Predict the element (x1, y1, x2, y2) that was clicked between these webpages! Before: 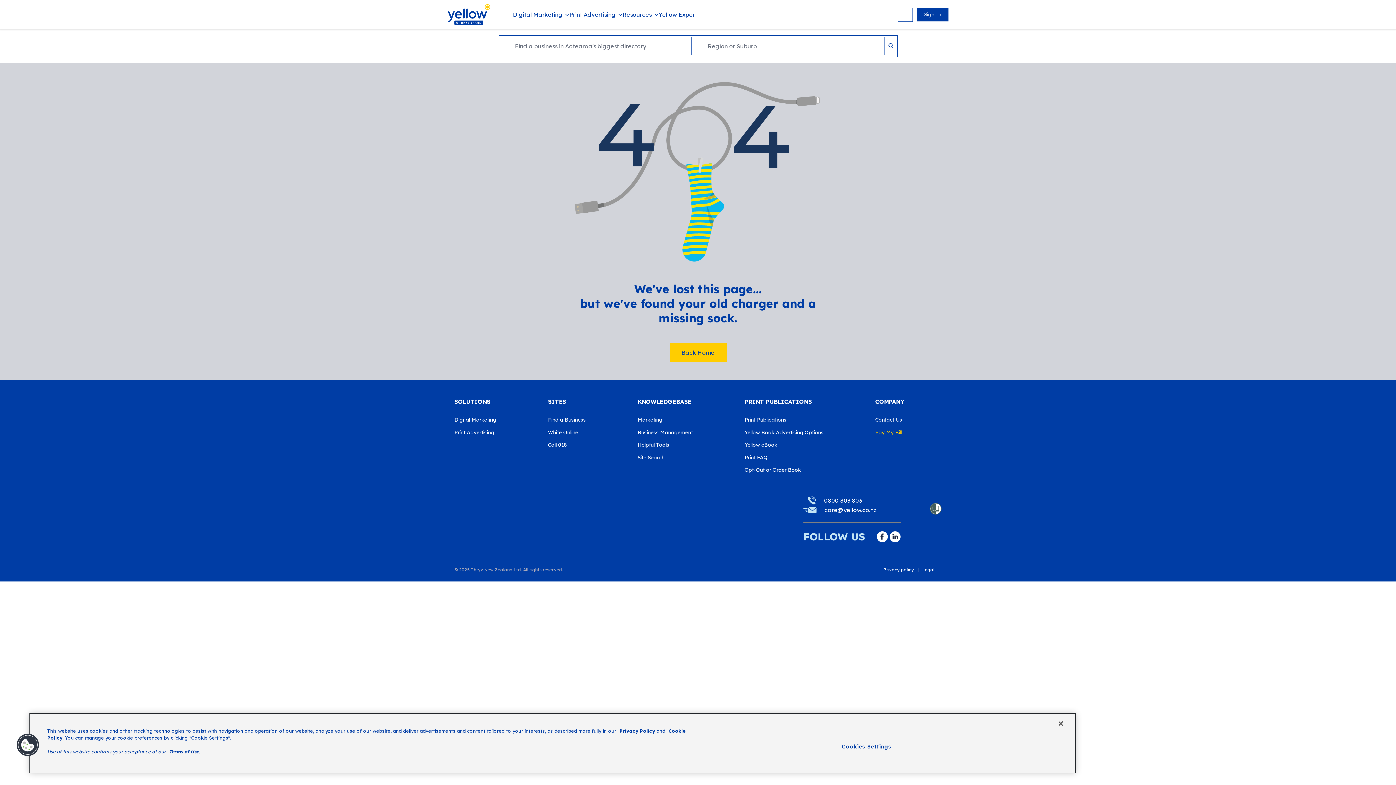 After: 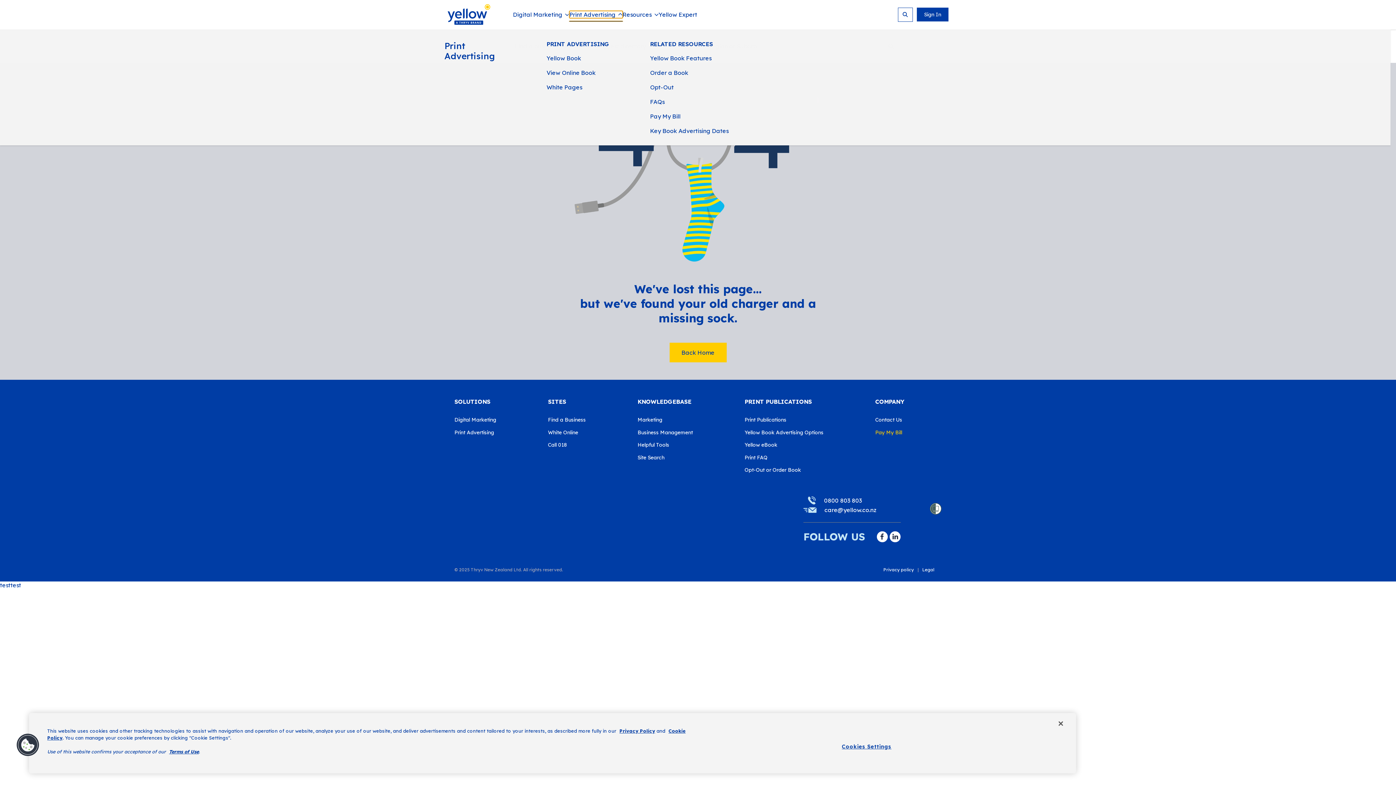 Action: label: Print Advertising bbox: (569, 11, 622, 17)